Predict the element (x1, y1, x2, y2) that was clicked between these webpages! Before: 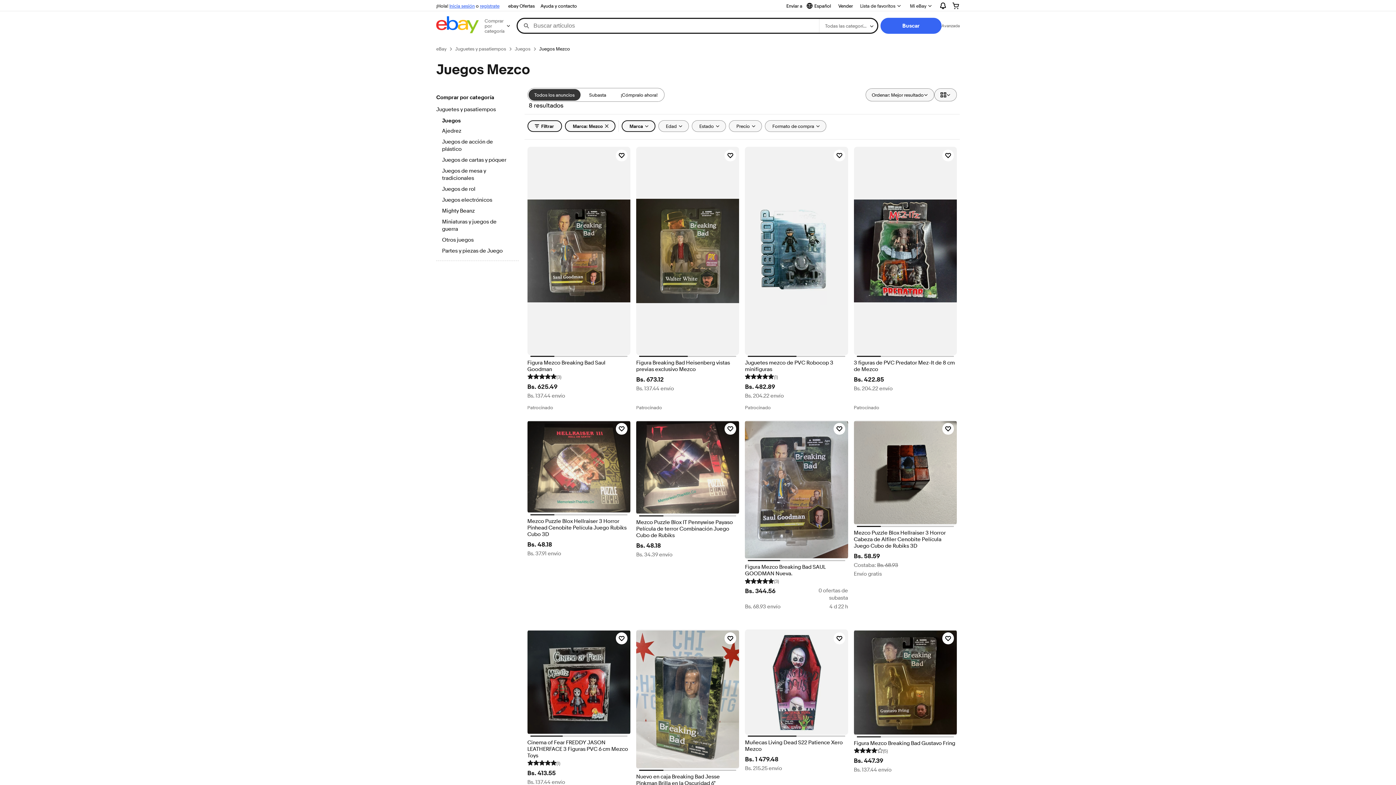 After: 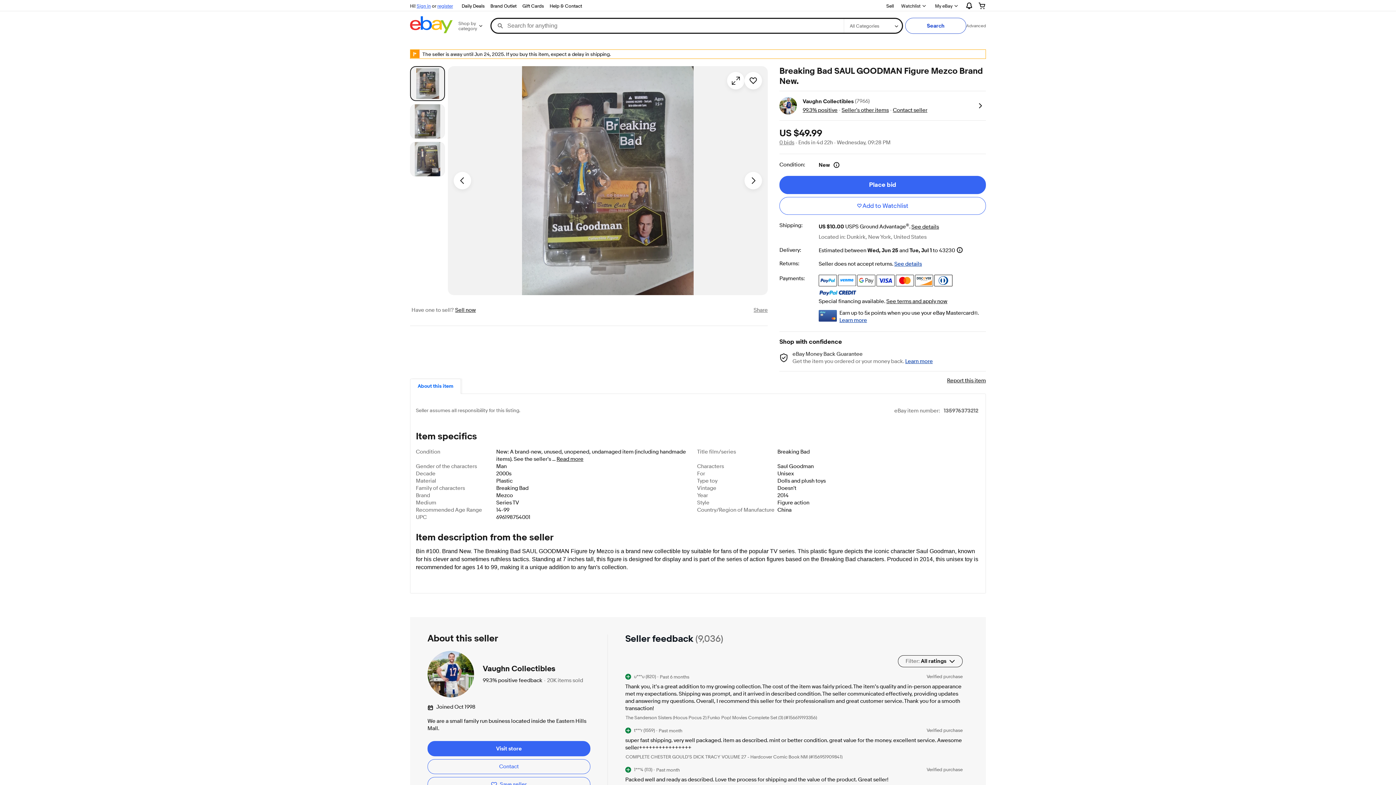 Action: label: Figura Mezco Breaking Bad SAUL GOODMAN Nueva. bbox: (745, 564, 848, 577)